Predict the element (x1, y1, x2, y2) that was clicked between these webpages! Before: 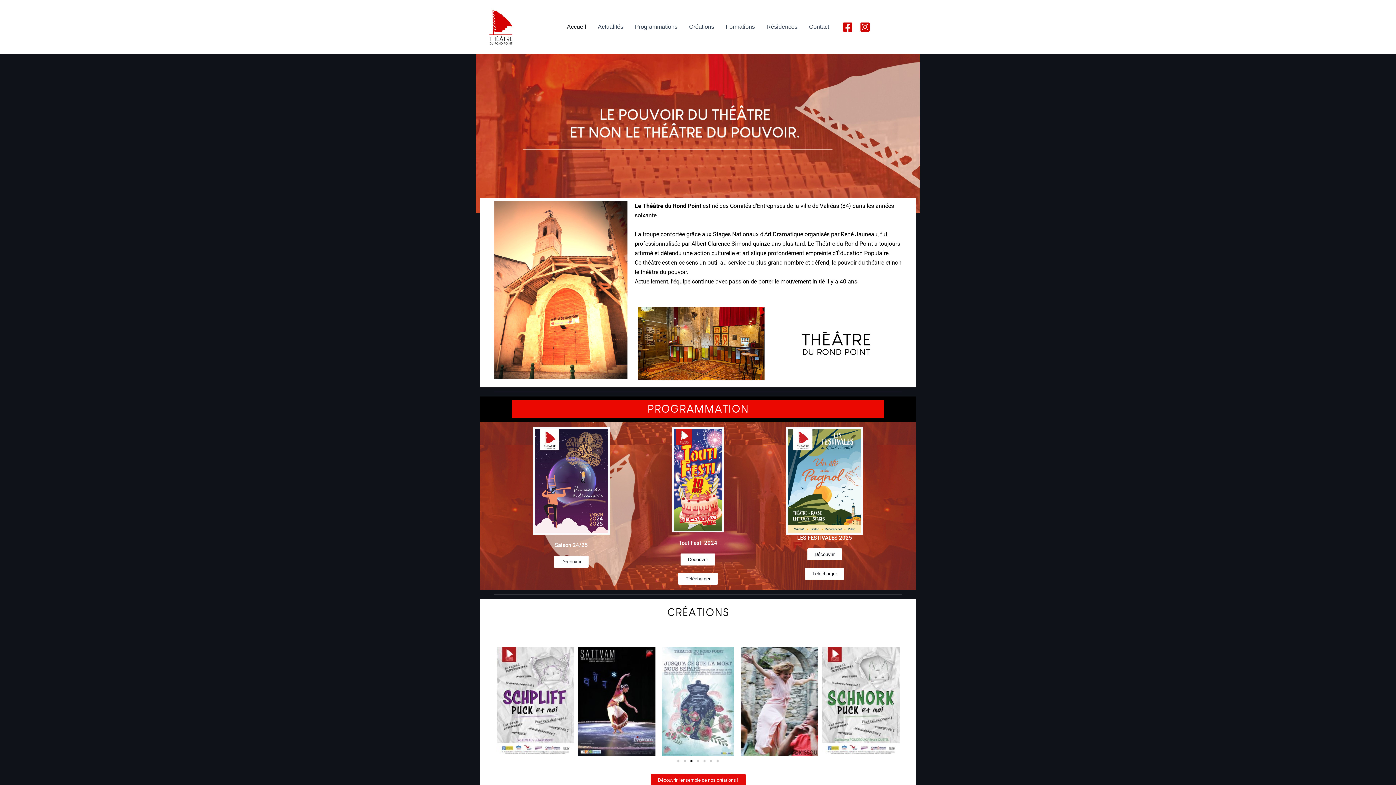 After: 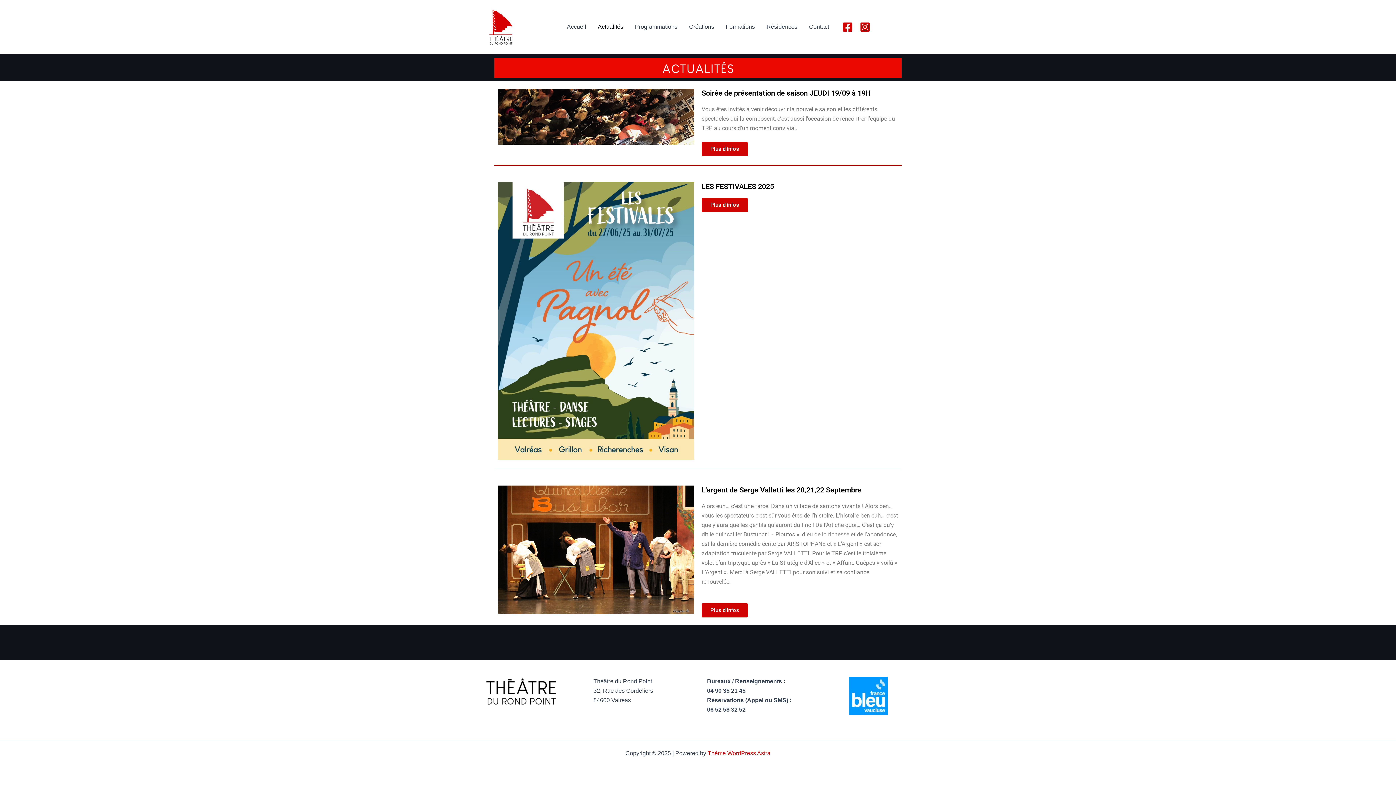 Action: label: Actualités bbox: (592, 12, 629, 41)